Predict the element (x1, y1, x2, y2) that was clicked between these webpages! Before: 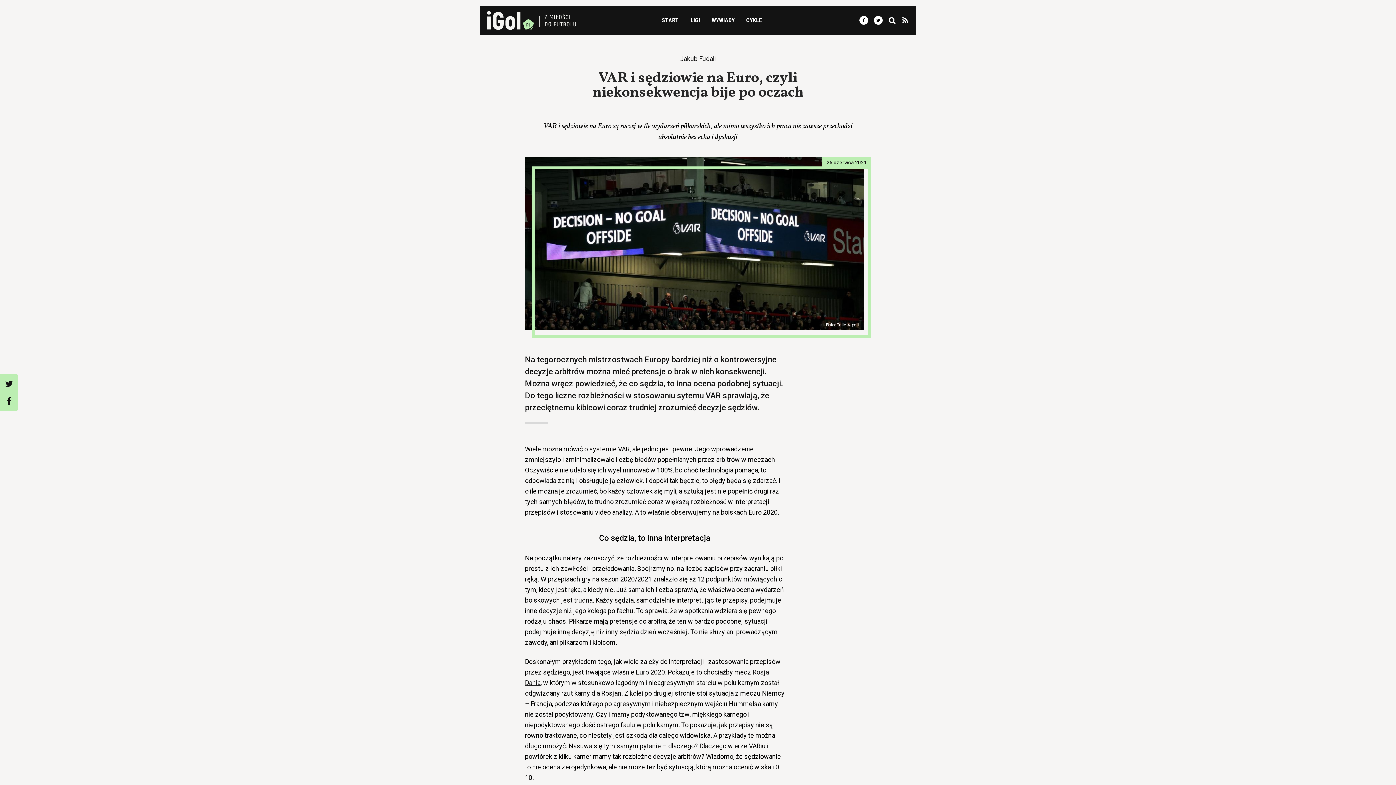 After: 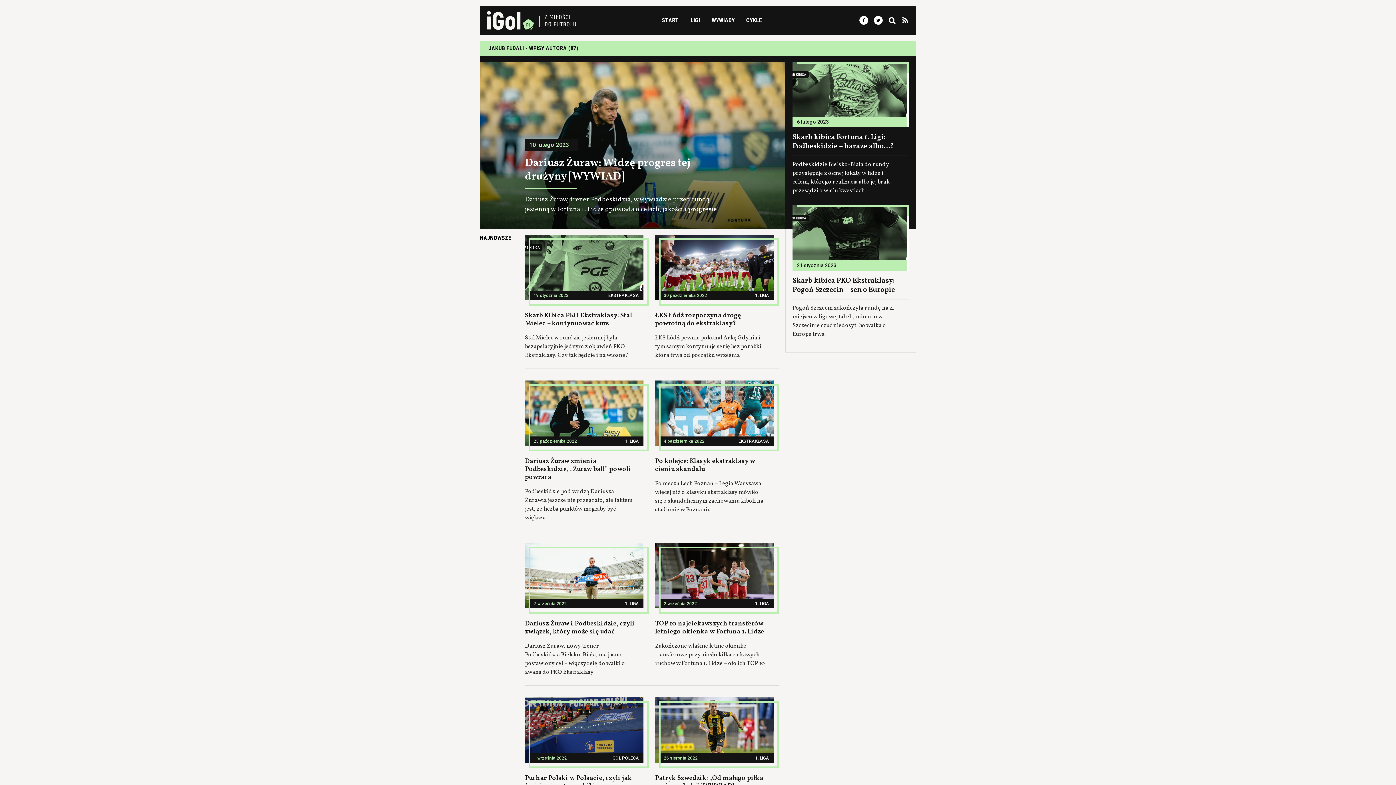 Action: label: Jakub Fudali bbox: (680, 54, 716, 62)